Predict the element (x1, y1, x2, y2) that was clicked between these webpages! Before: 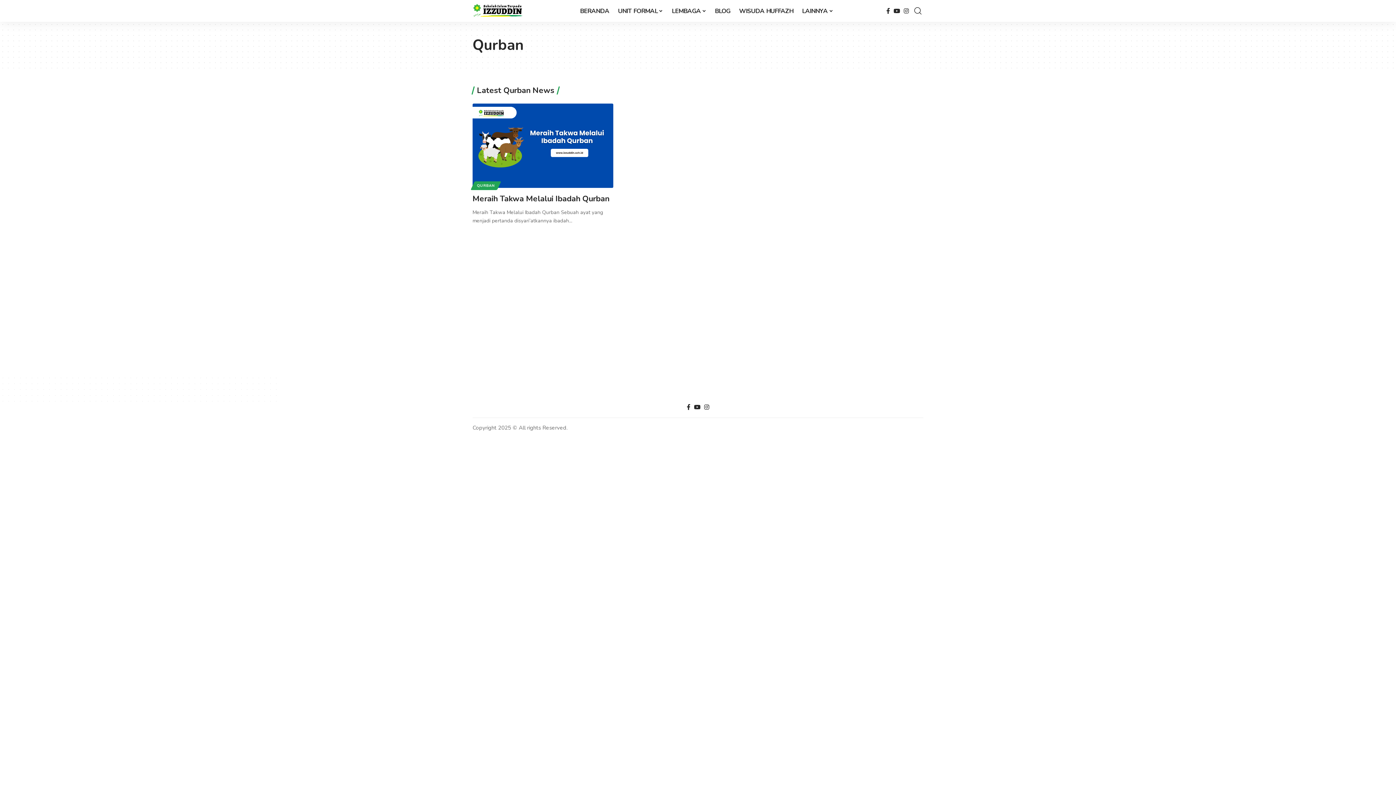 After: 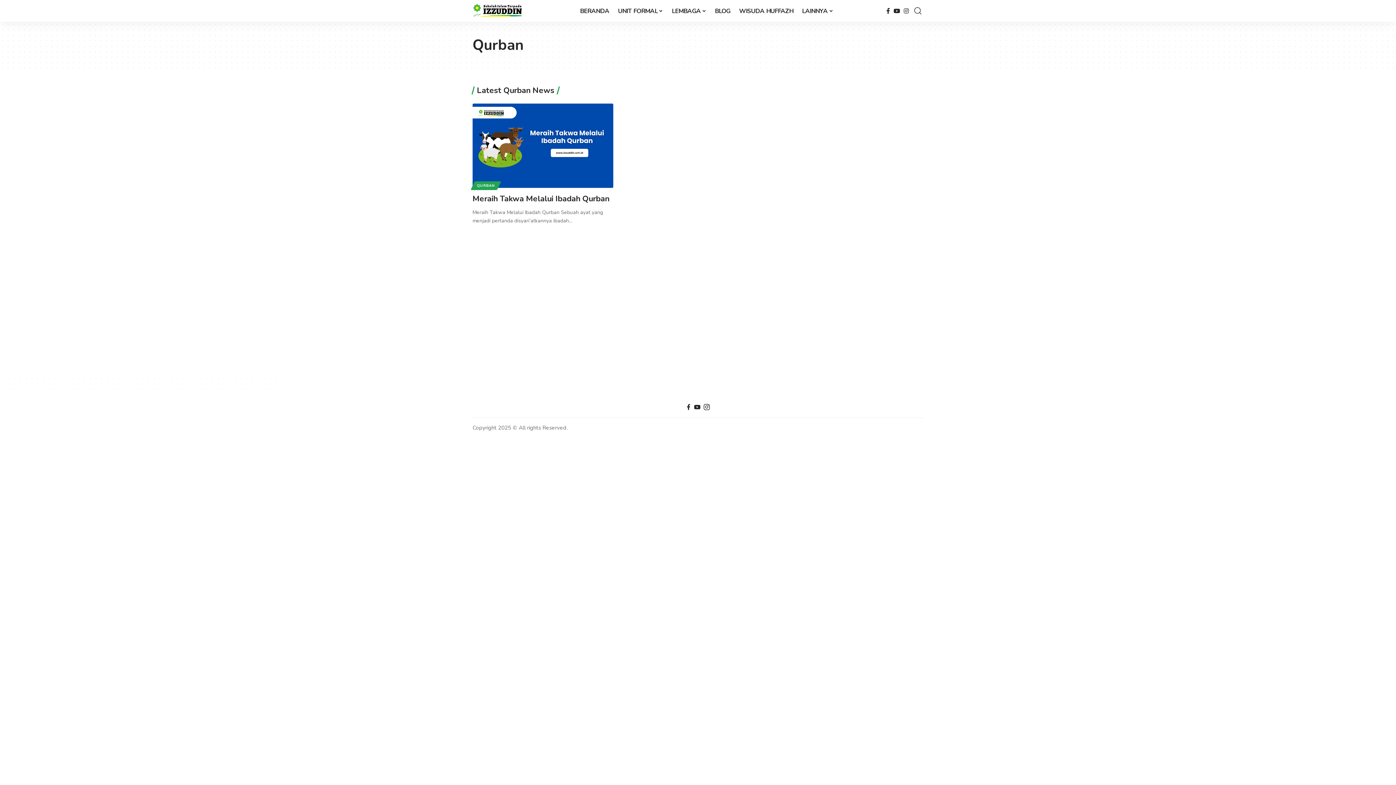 Action: bbox: (702, 402, 711, 412) label: Instagram